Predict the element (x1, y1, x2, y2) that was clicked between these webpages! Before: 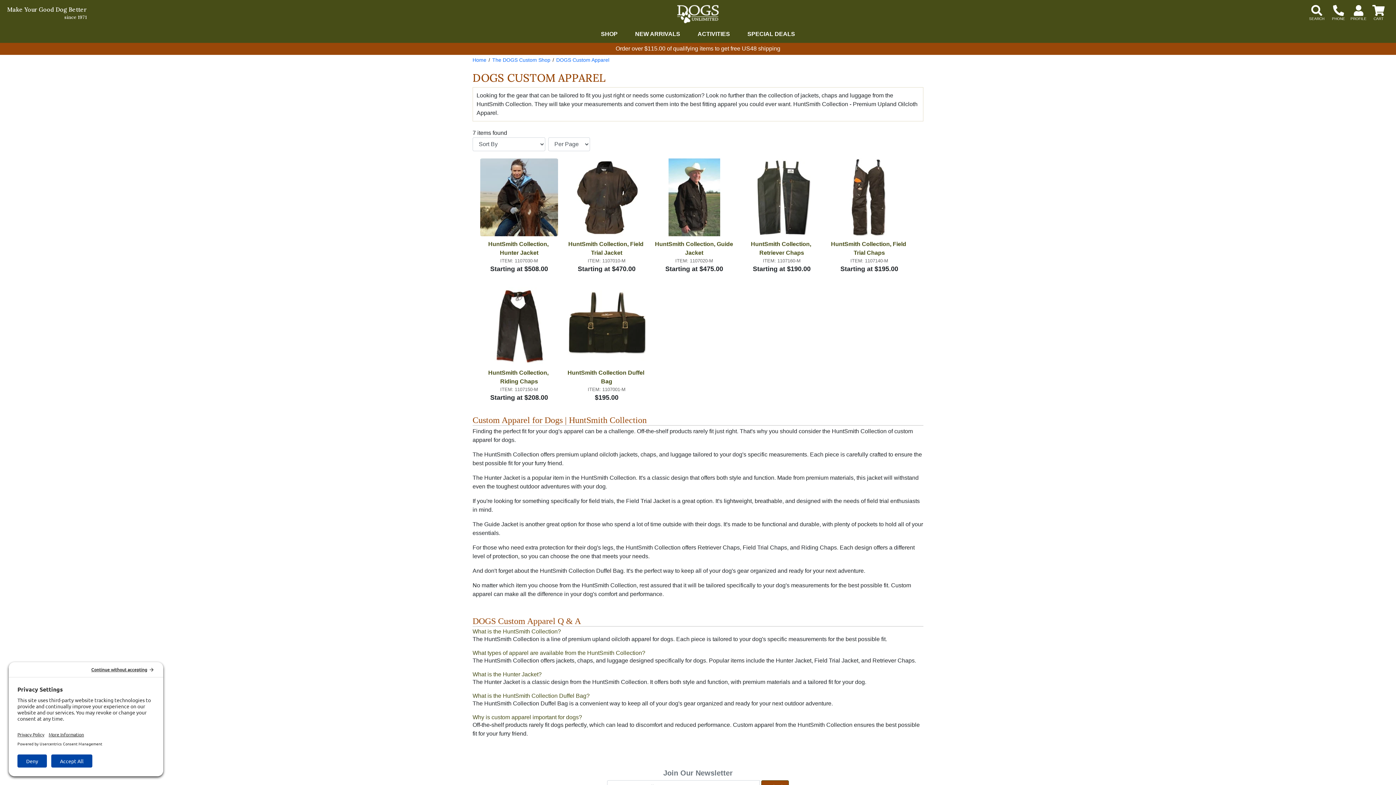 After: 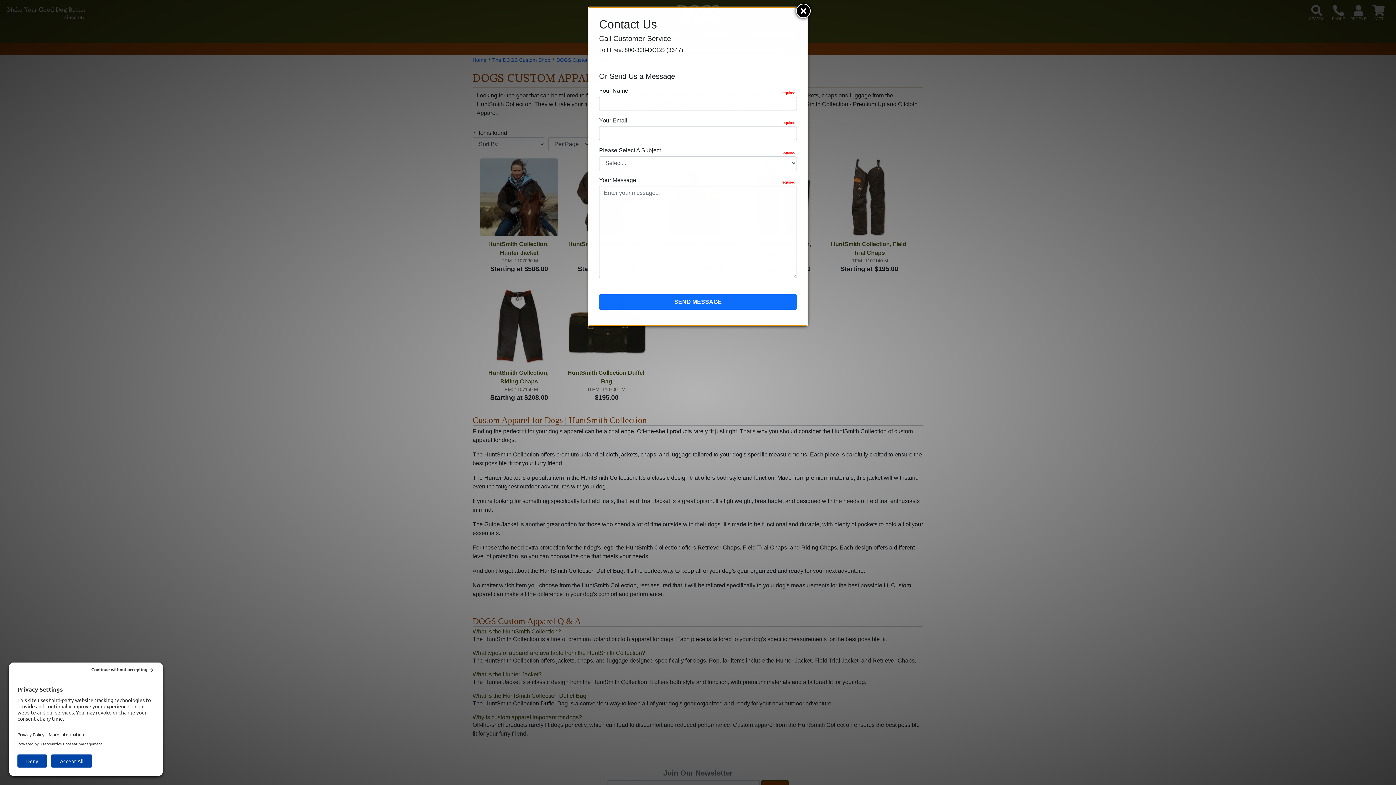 Action: bbox: (1328, -1, 1349, 22) label: Contact Us